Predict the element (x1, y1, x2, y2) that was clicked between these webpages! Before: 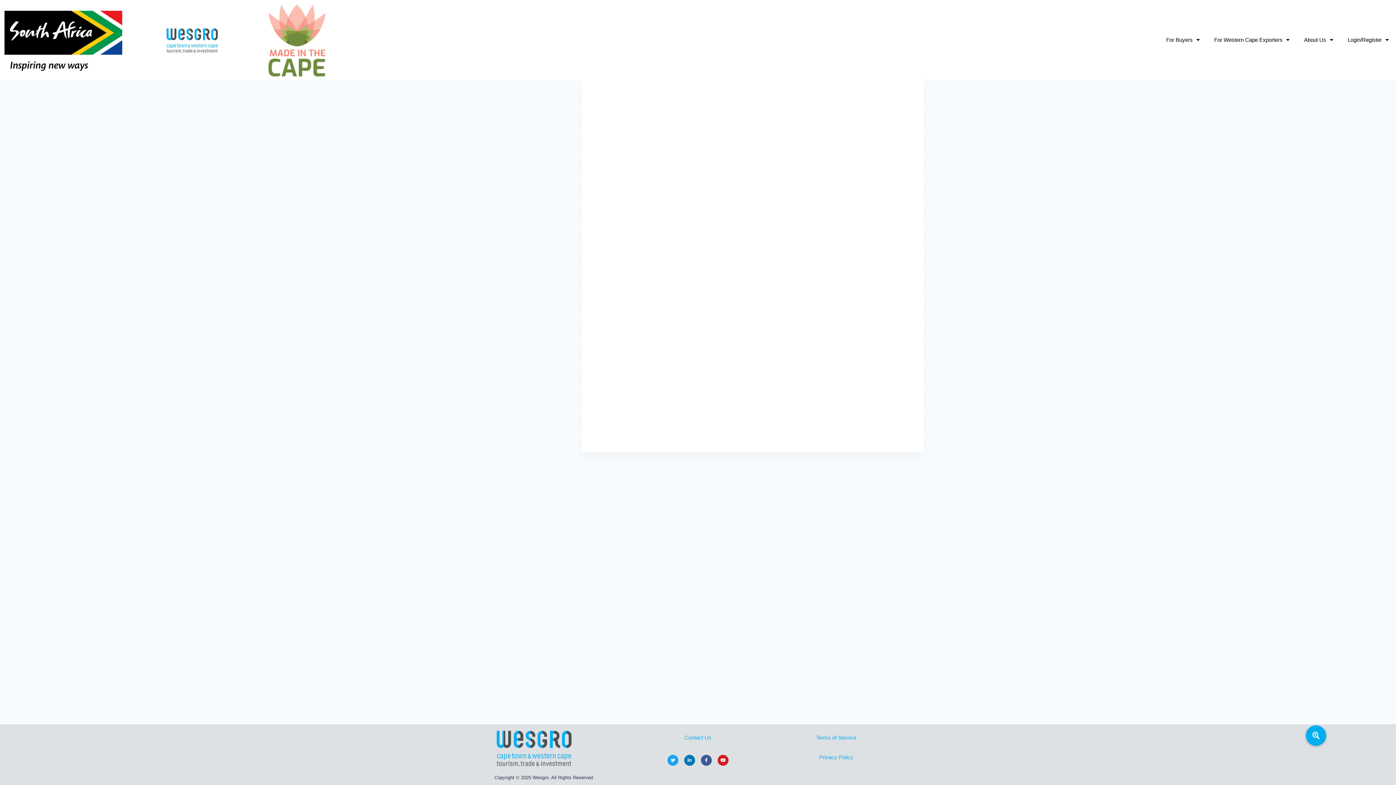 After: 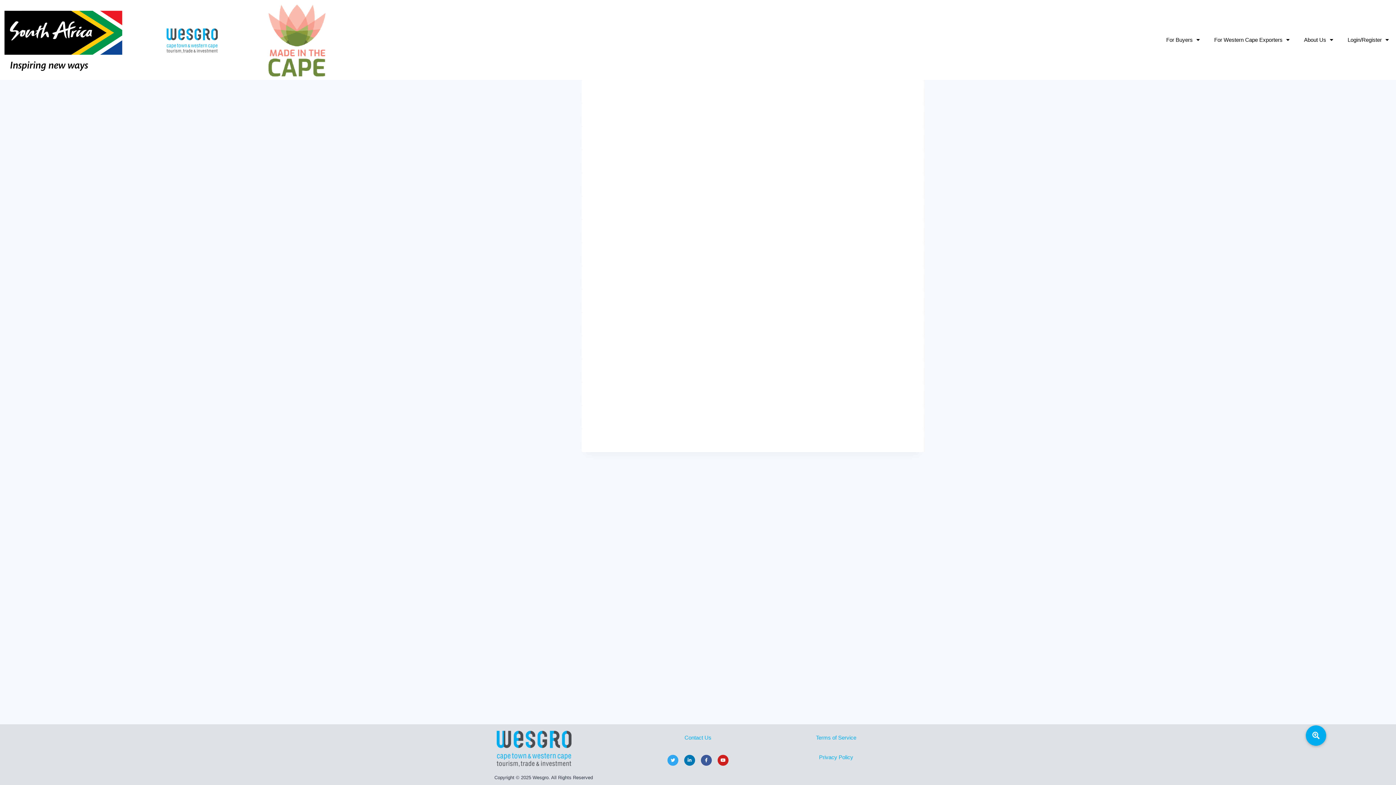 Action: label: Twitter bbox: (667, 755, 678, 766)